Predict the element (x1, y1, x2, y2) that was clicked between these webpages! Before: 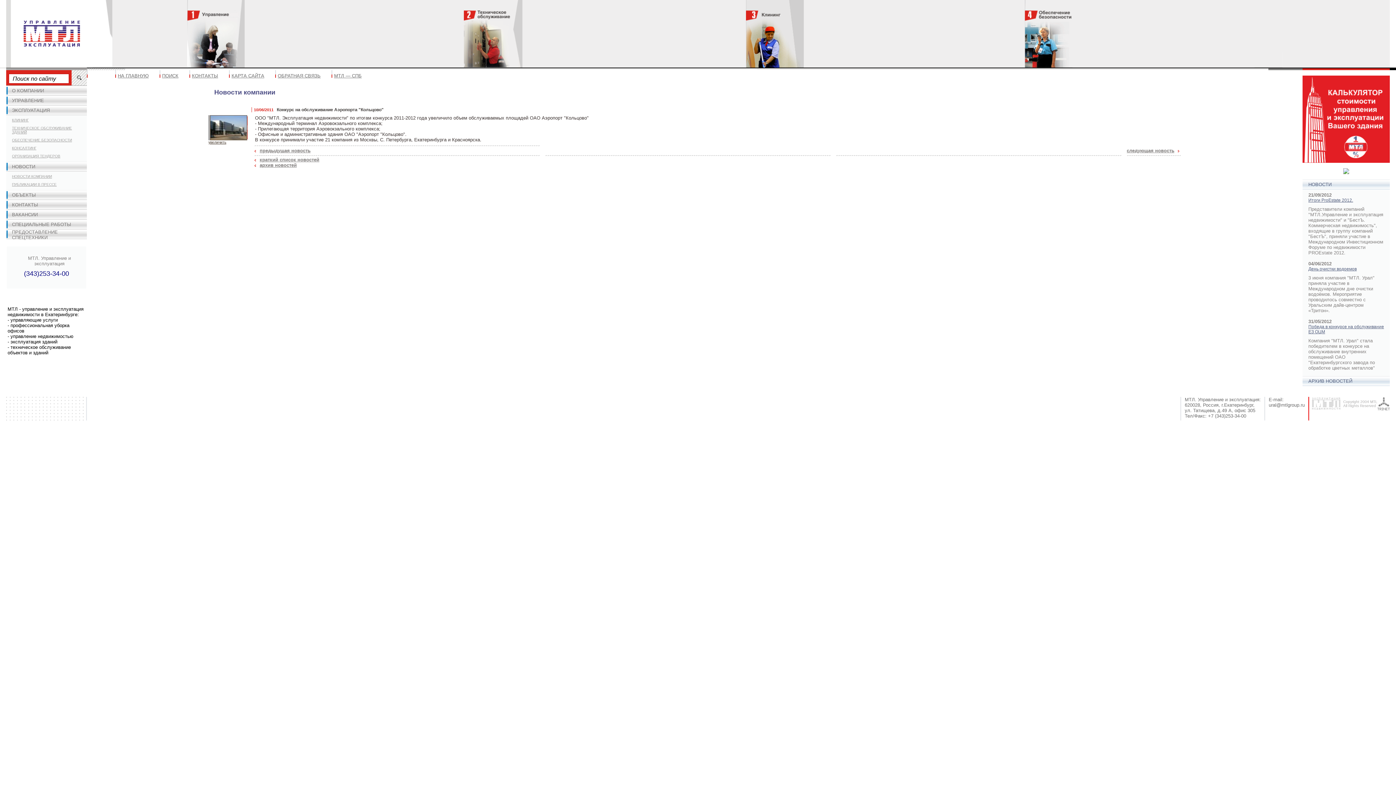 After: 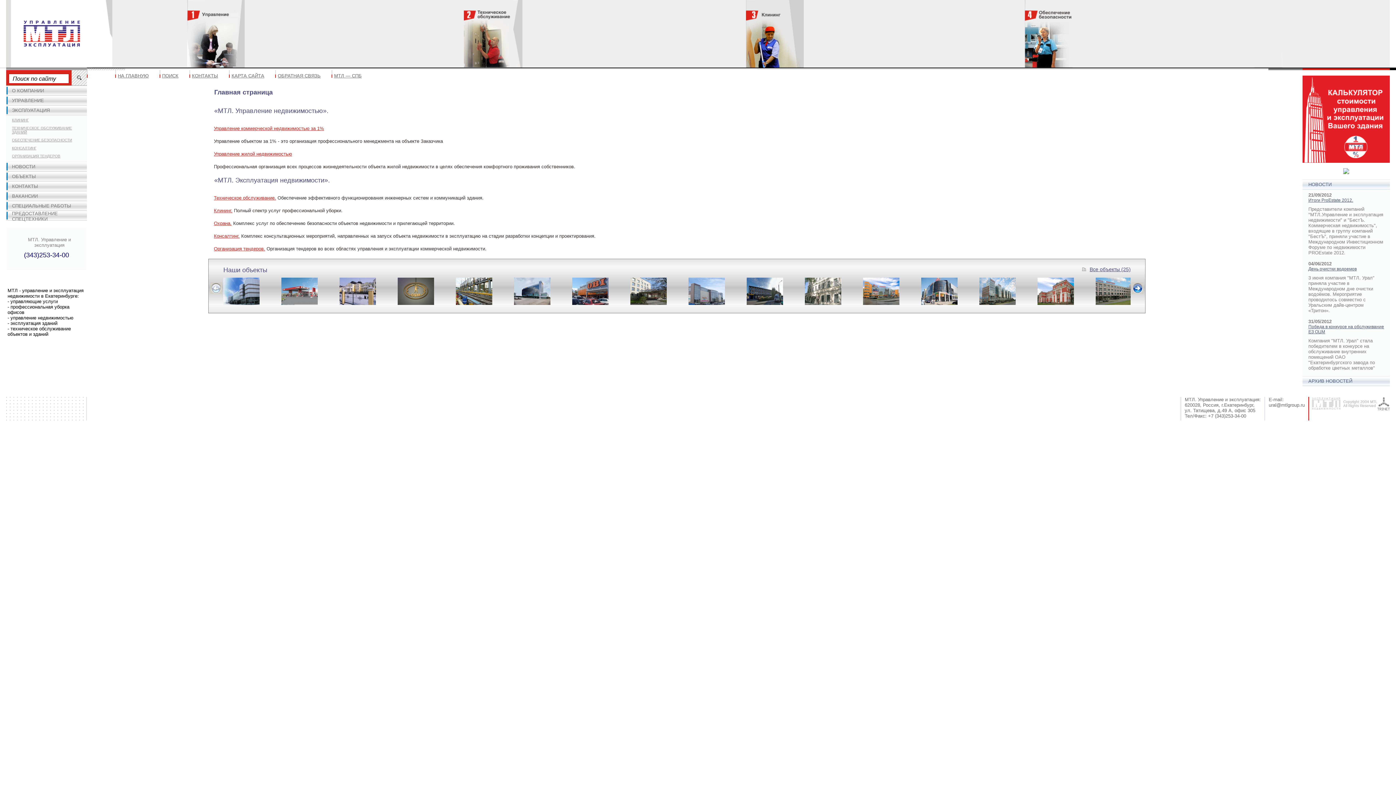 Action: bbox: (1377, 407, 1390, 411)